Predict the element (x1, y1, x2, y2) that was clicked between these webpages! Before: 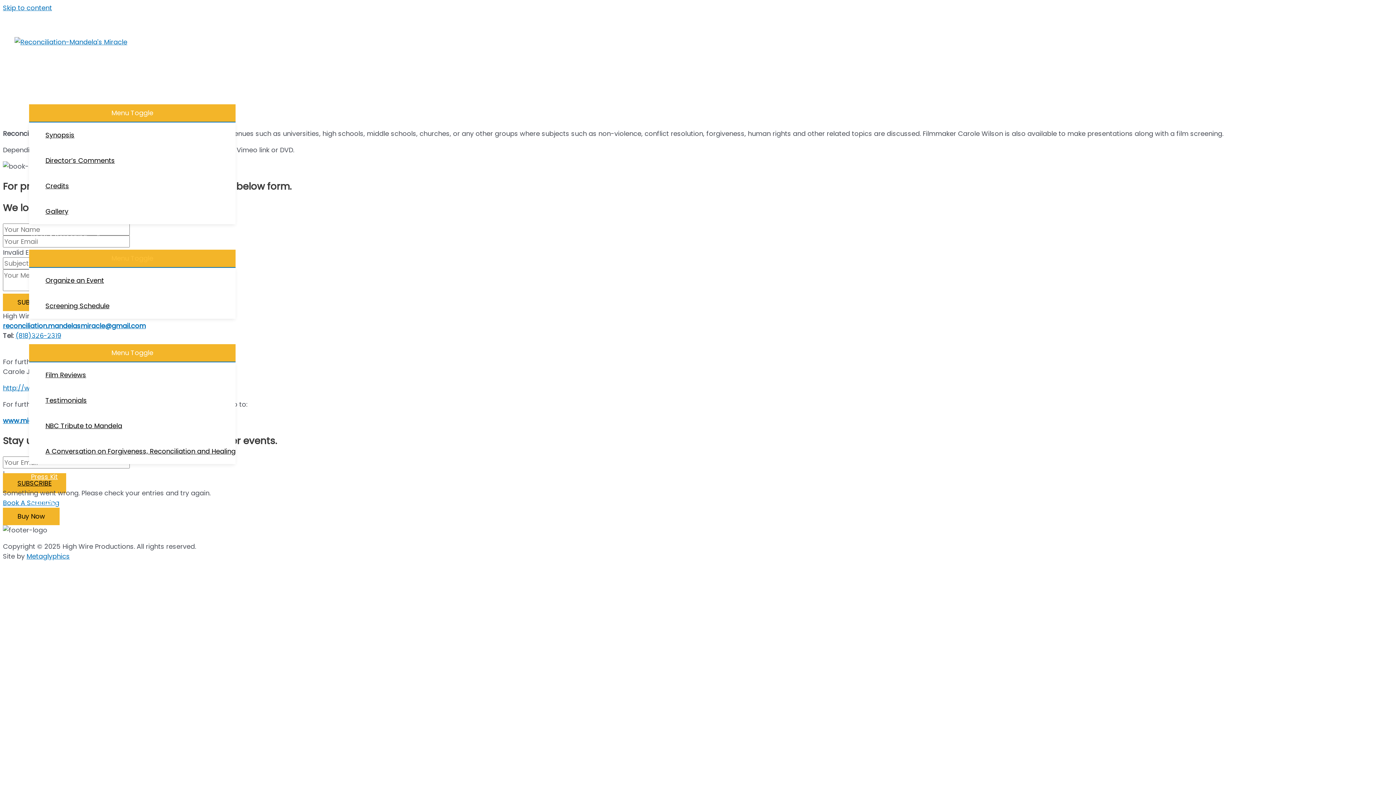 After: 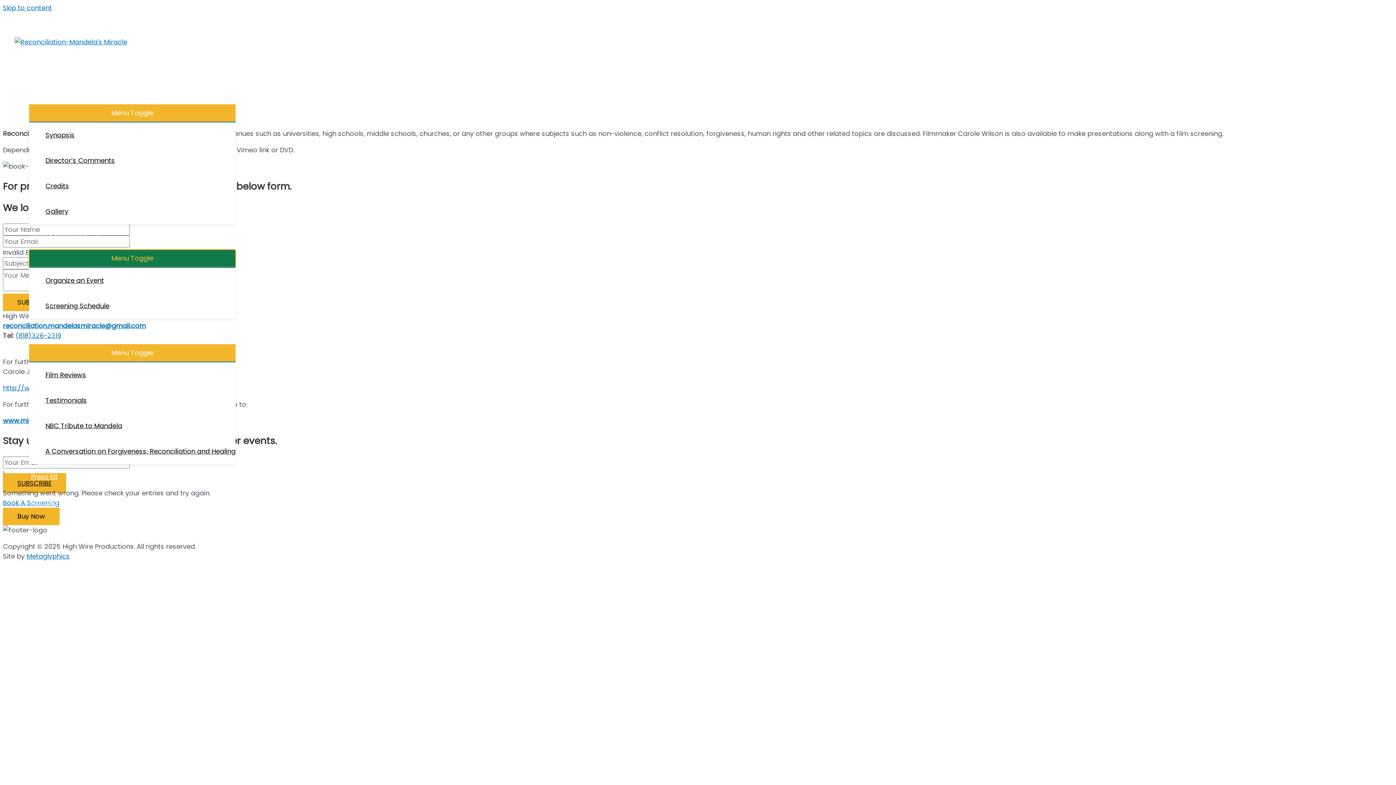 Action: bbox: (29, 249, 235, 267) label: Menu Toggle